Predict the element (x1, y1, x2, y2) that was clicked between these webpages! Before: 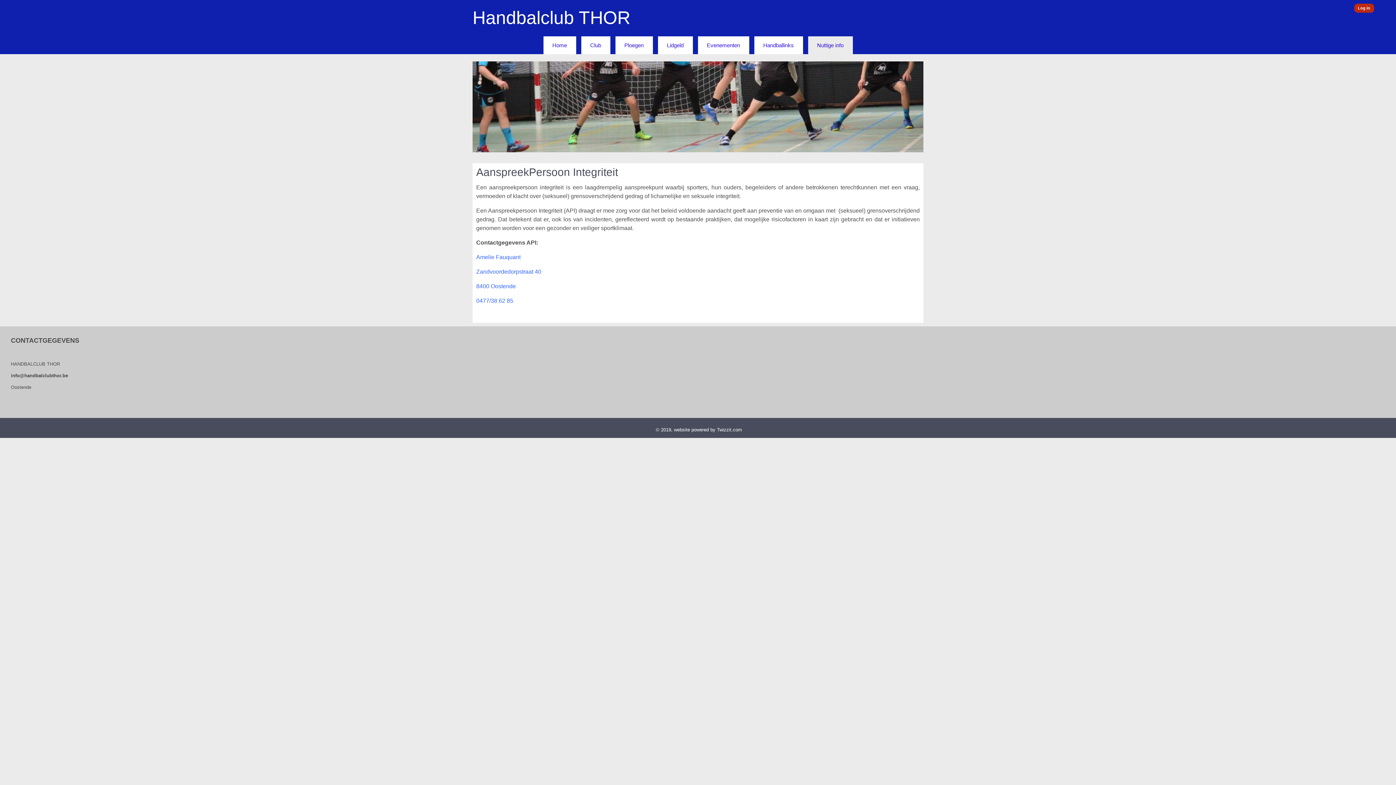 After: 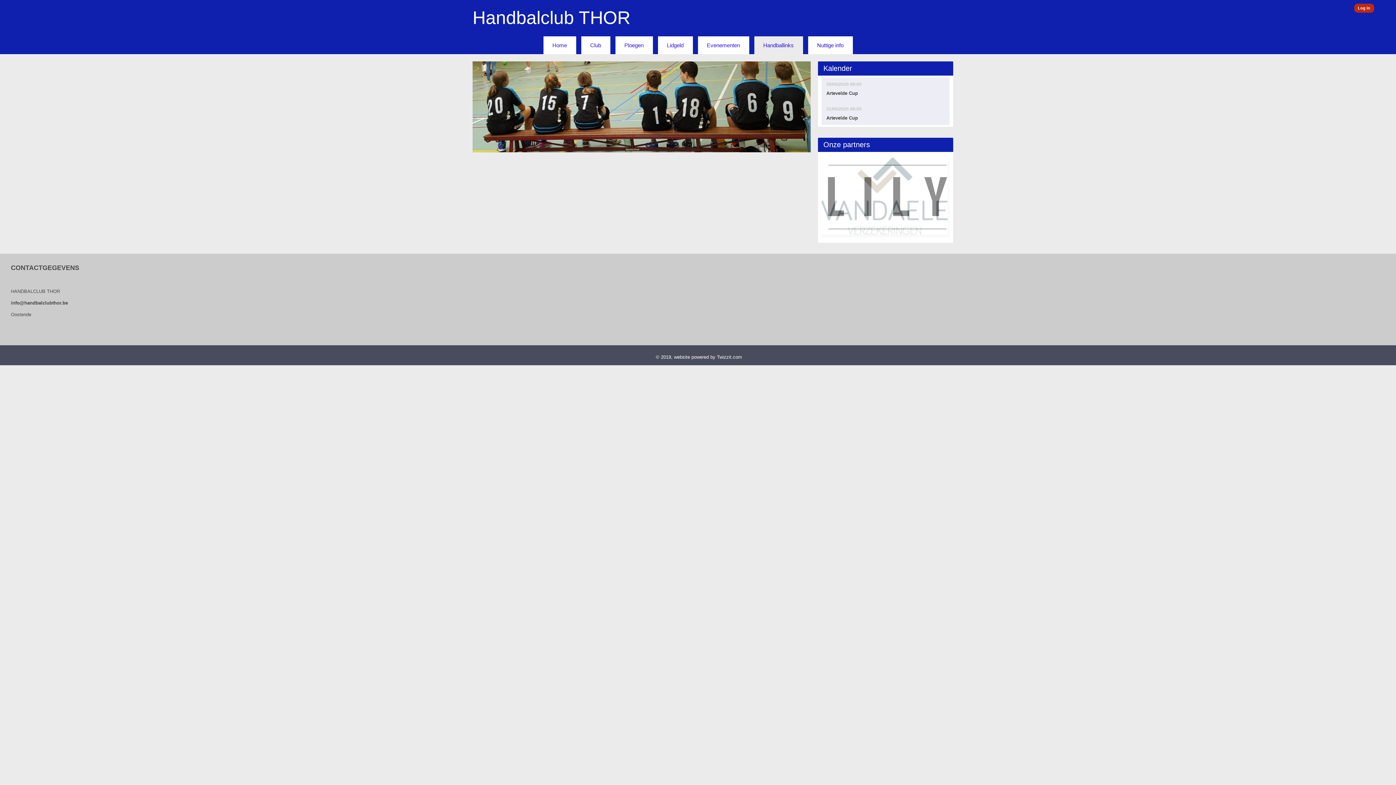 Action: label: Handballinks bbox: (763, 41, 794, 48)